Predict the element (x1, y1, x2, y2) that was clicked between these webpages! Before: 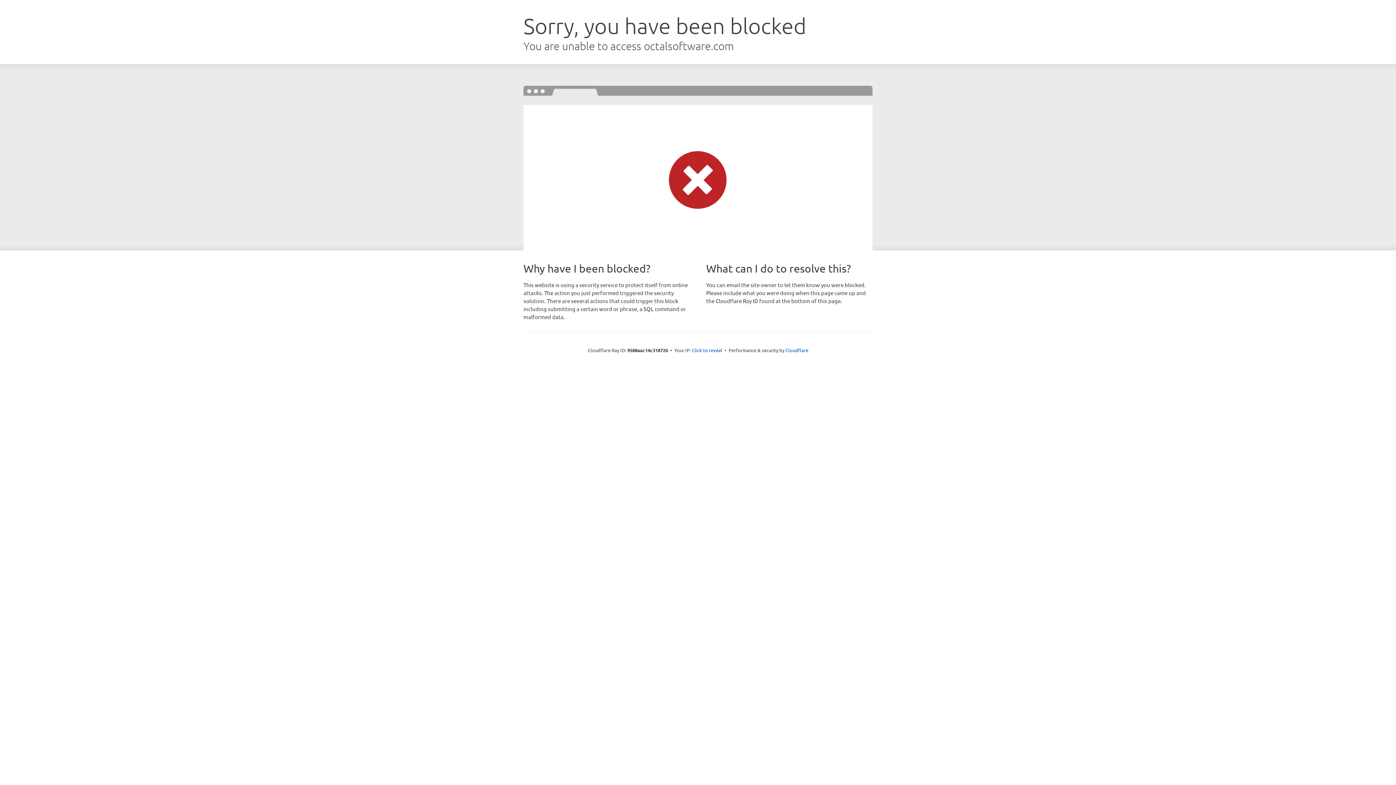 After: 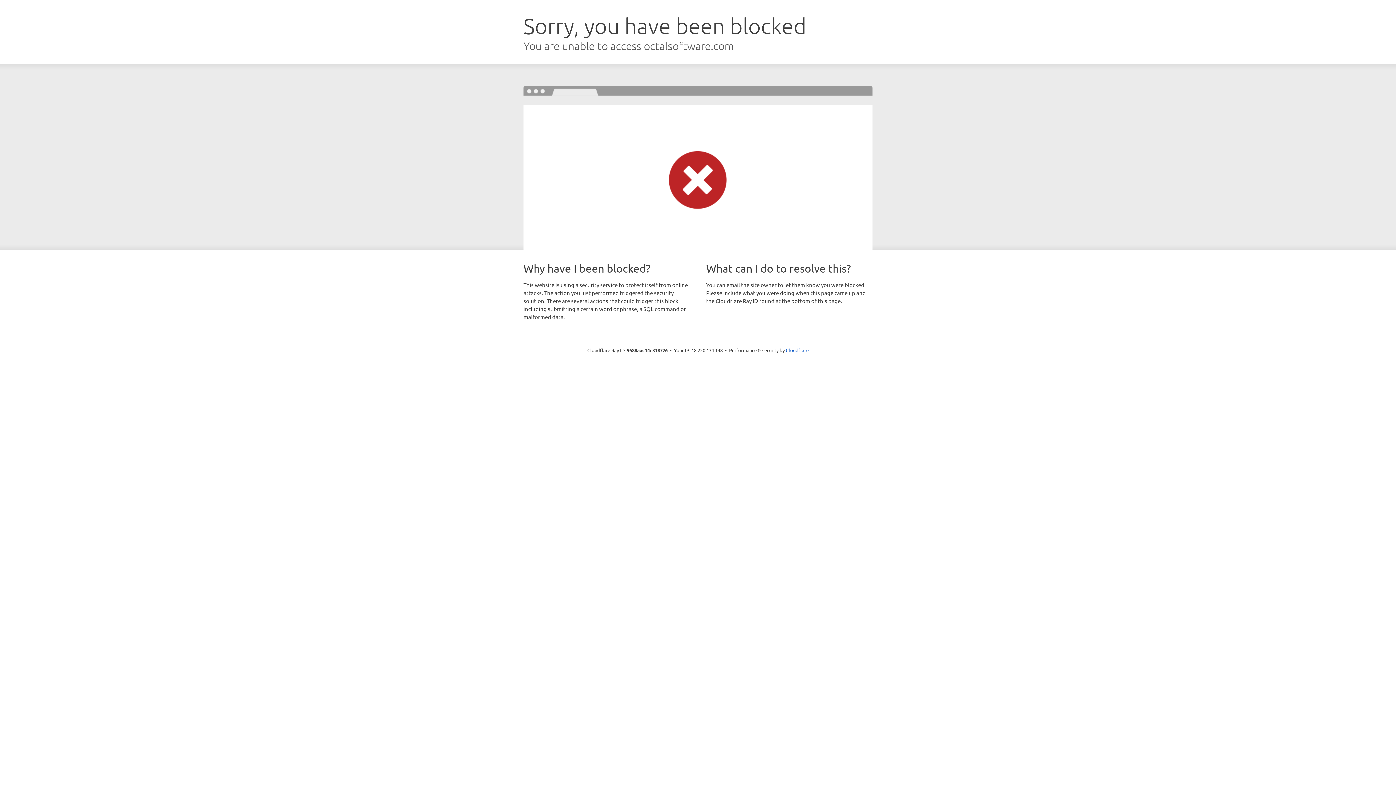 Action: label: Click to reveal bbox: (692, 346, 722, 353)